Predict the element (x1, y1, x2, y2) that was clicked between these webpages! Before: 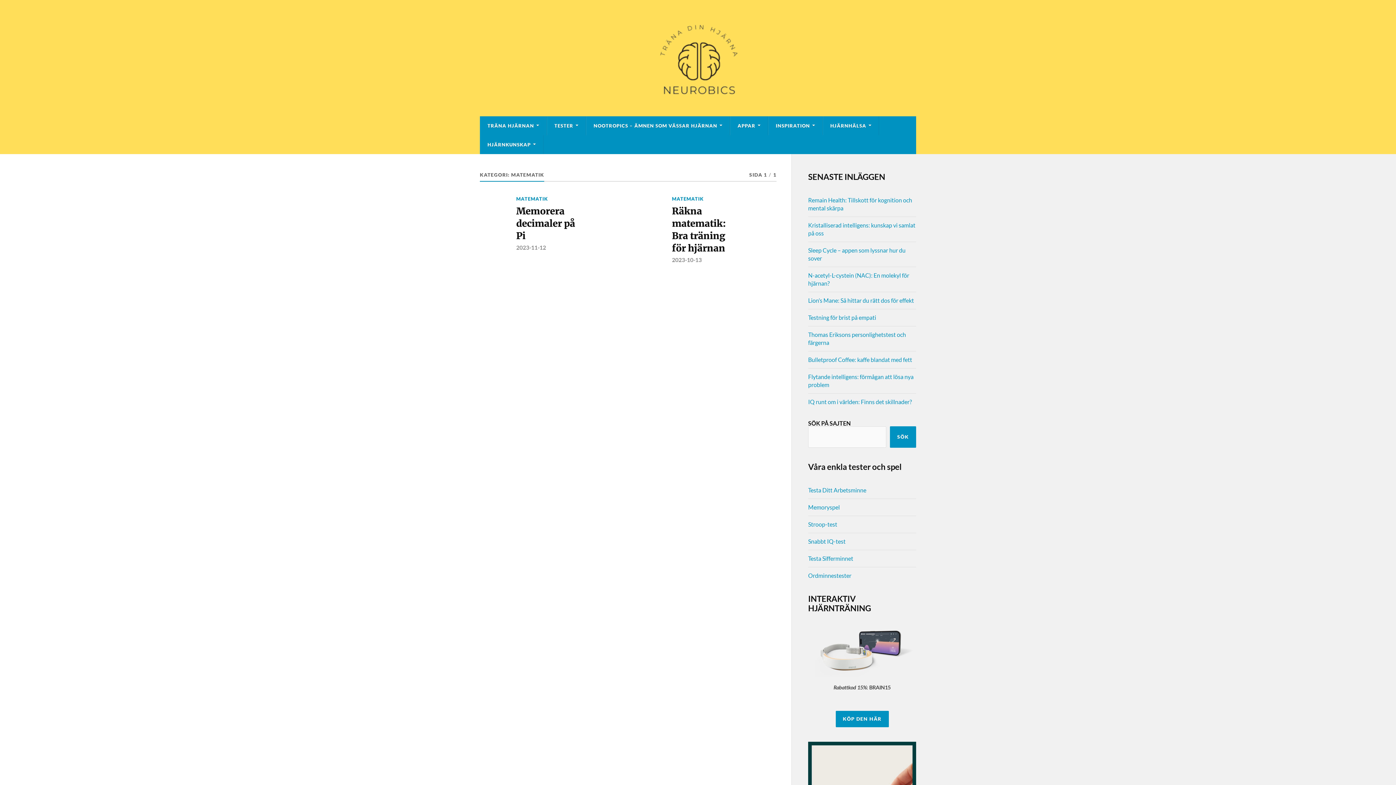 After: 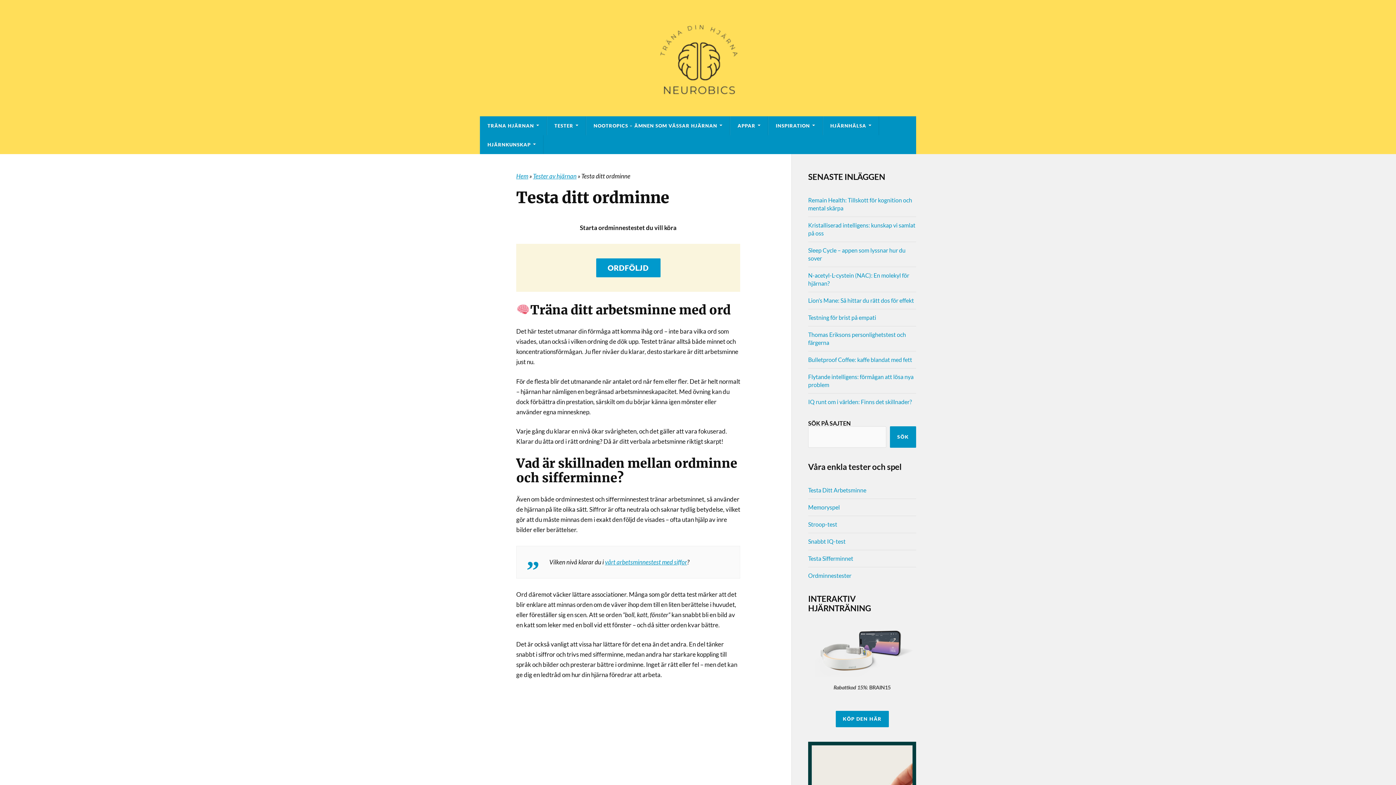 Action: label: Ordminnestester bbox: (808, 572, 851, 579)